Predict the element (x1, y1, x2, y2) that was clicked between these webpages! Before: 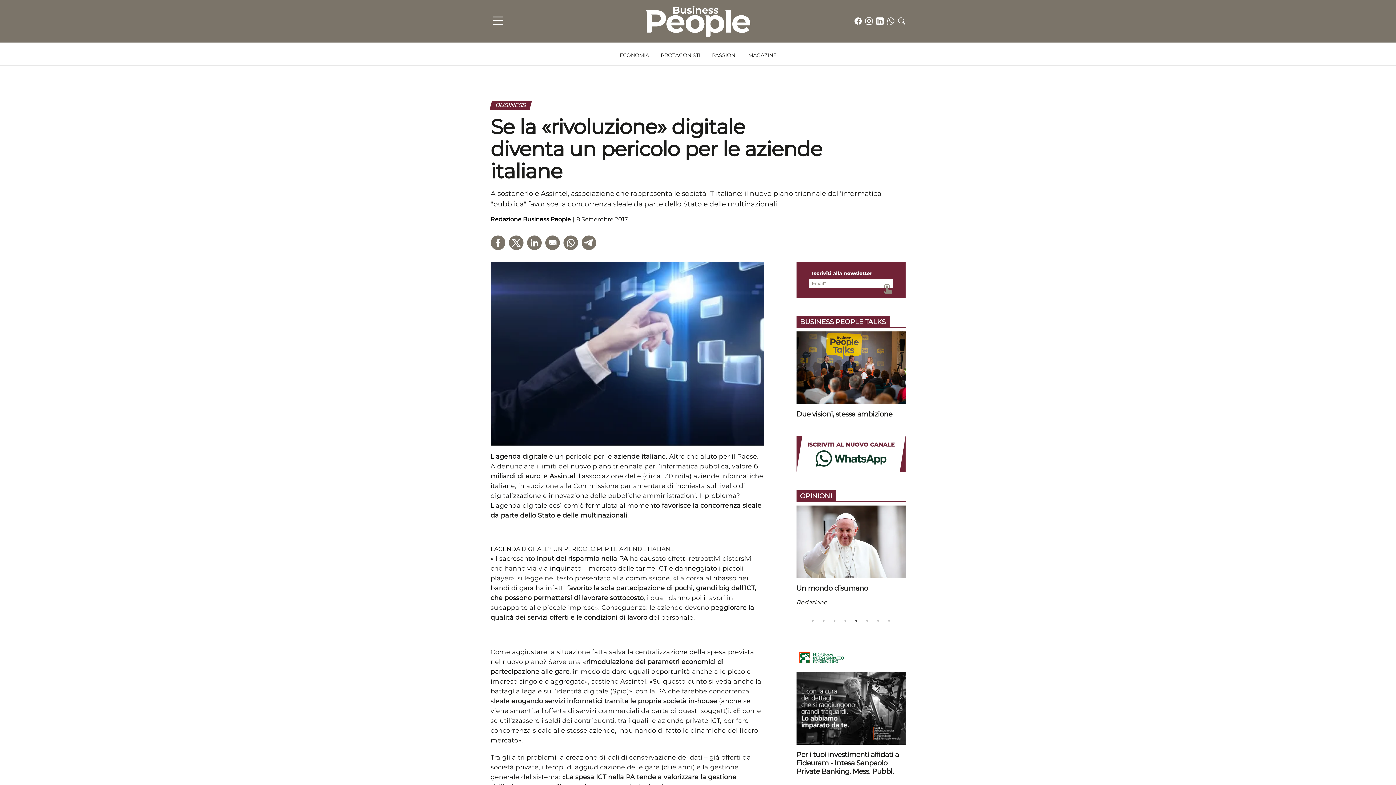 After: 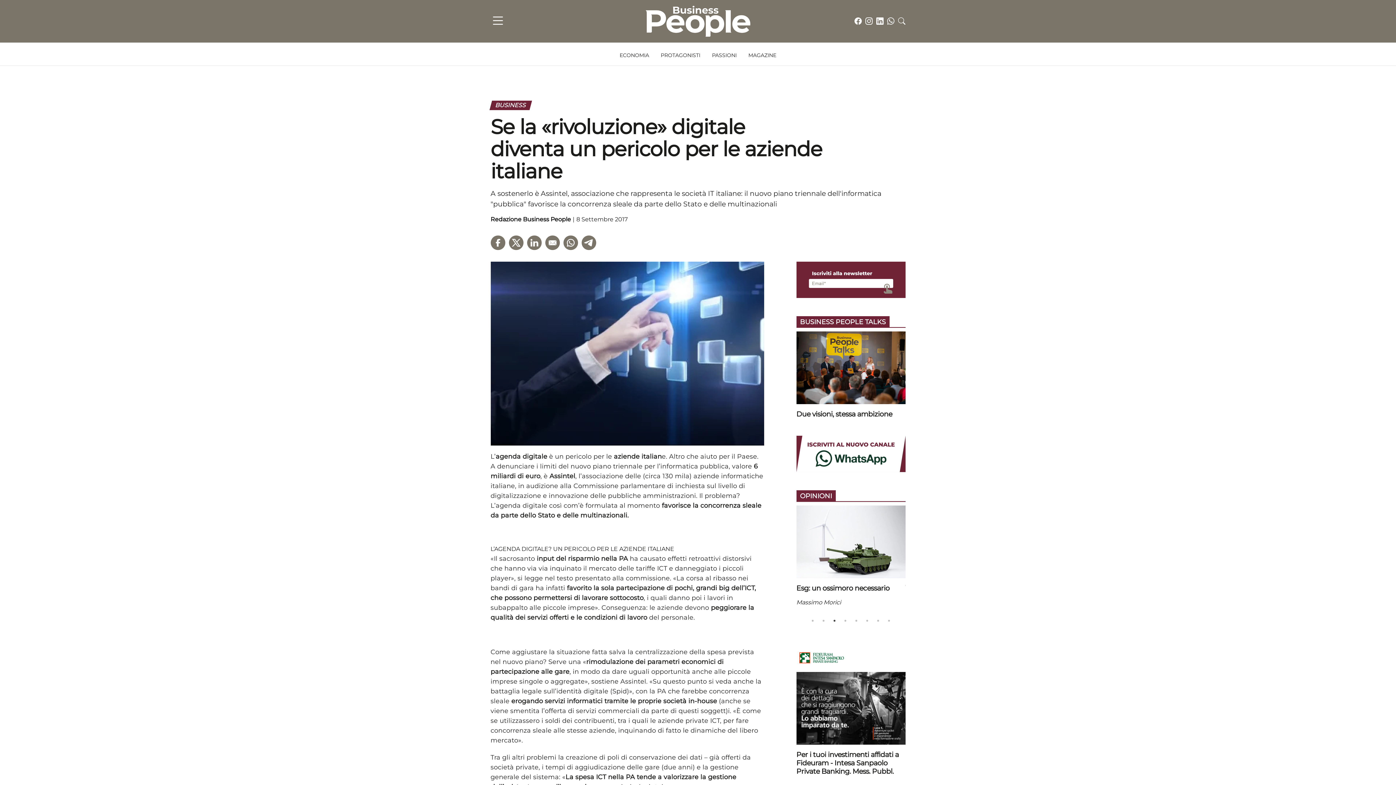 Action: bbox: (796, 261, 905, 298)